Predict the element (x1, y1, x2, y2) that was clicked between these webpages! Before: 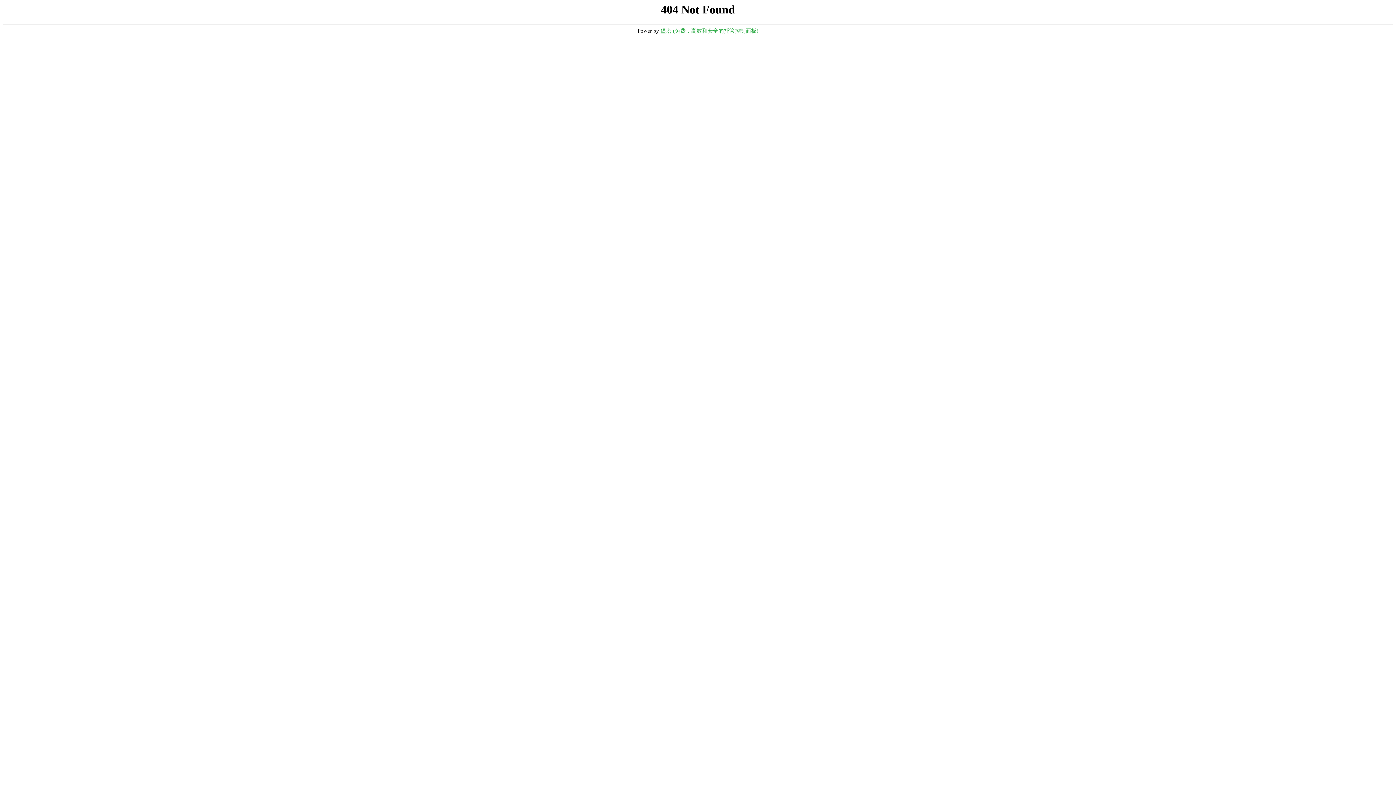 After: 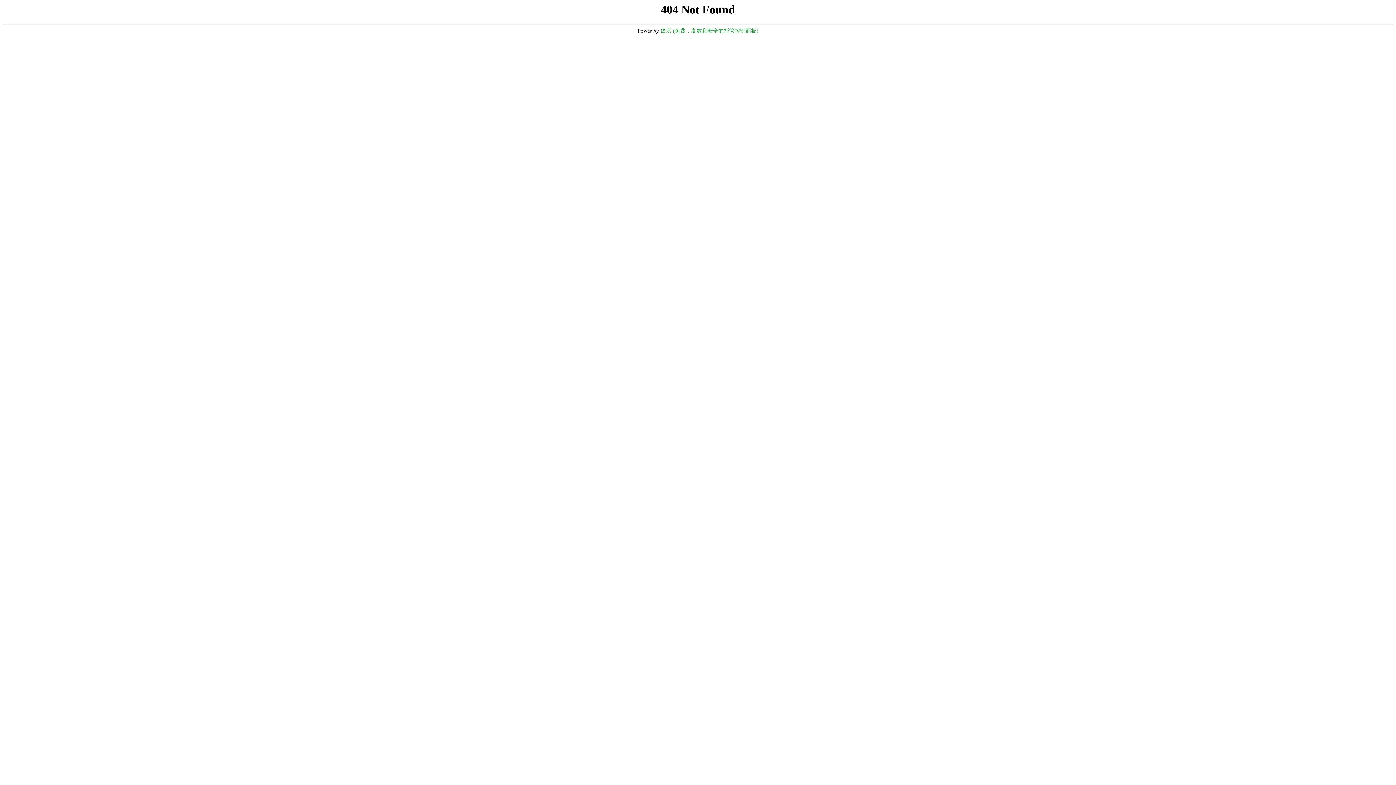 Action: label: 堡塔 (免费，高效和安全的托管控制面板) bbox: (660, 28, 758, 33)